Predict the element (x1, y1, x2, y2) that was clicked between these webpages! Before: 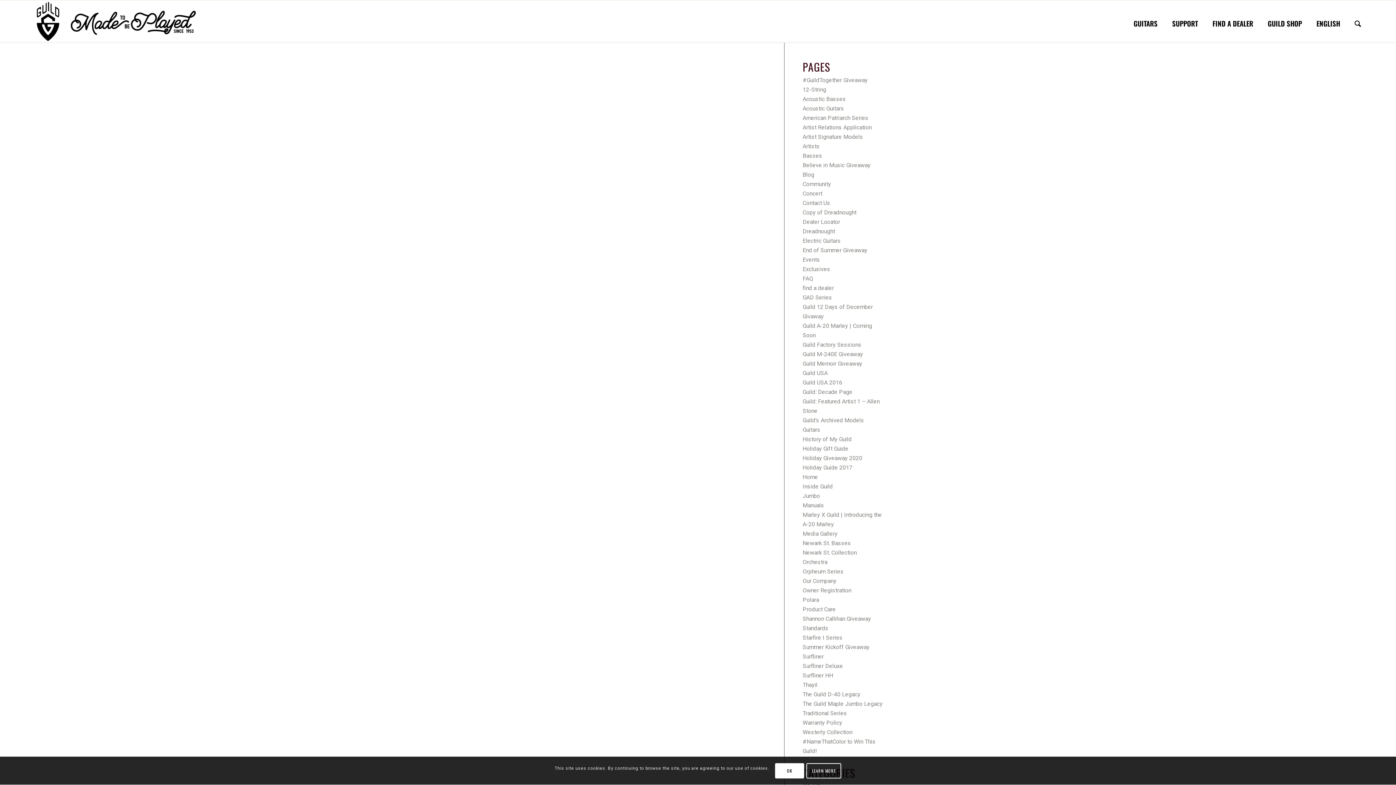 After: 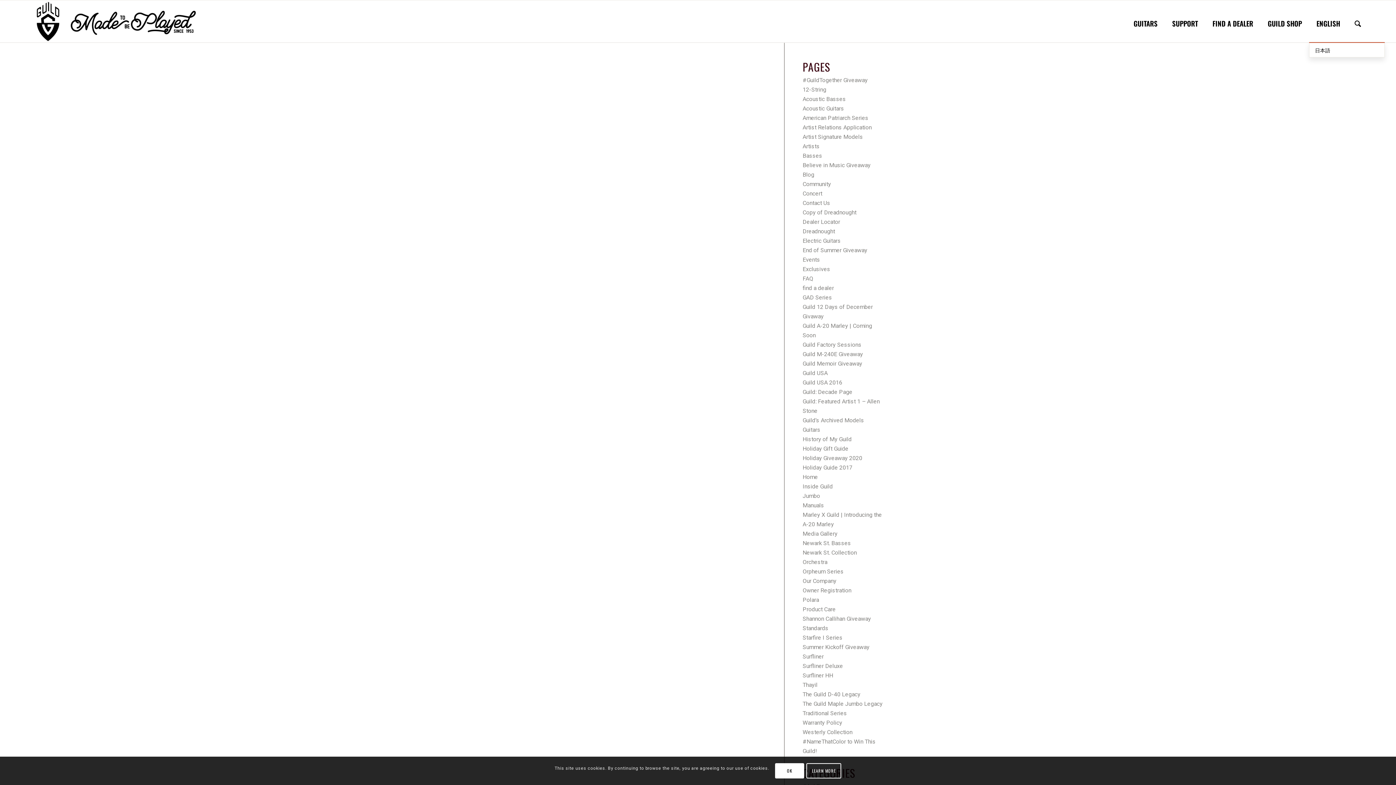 Action: bbox: (1309, 0, 1347, 42) label: ENGLISH